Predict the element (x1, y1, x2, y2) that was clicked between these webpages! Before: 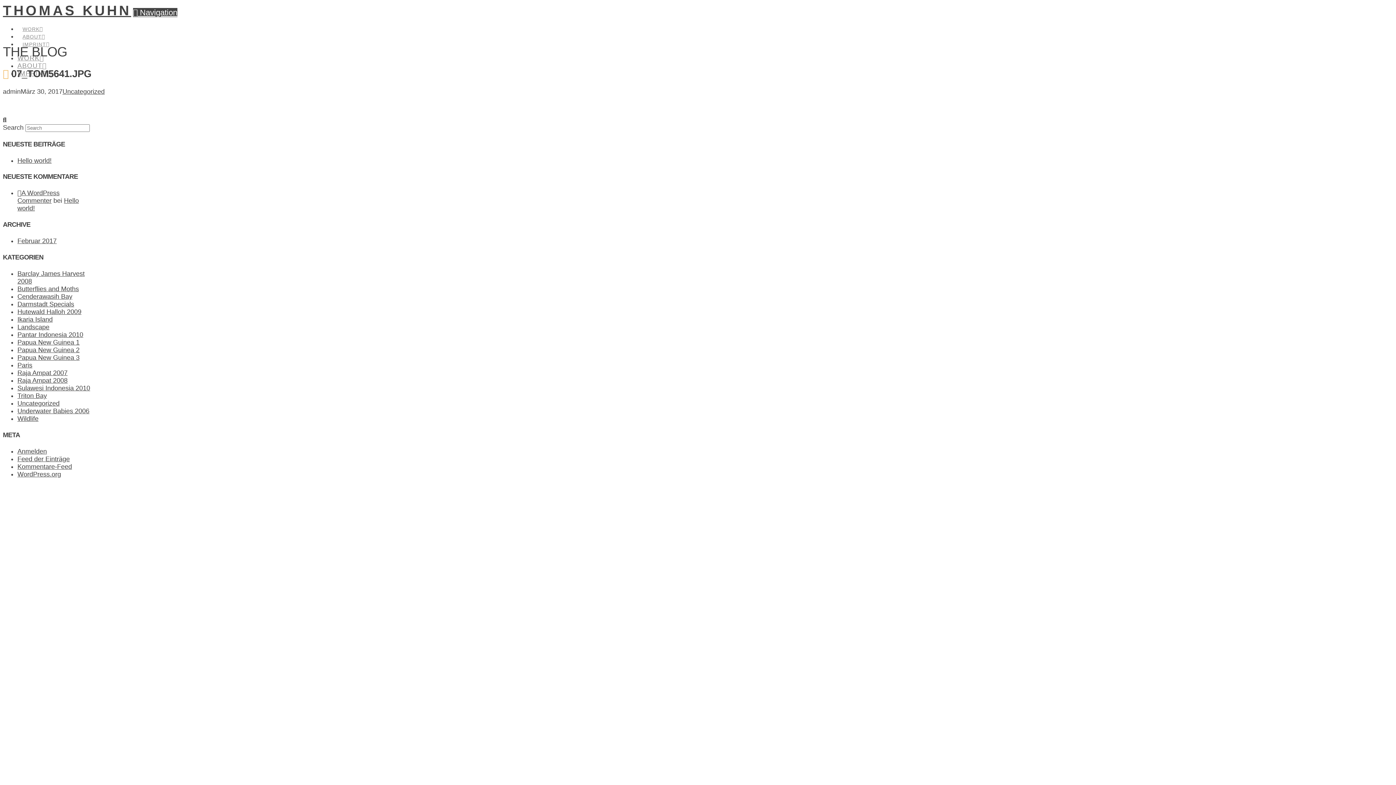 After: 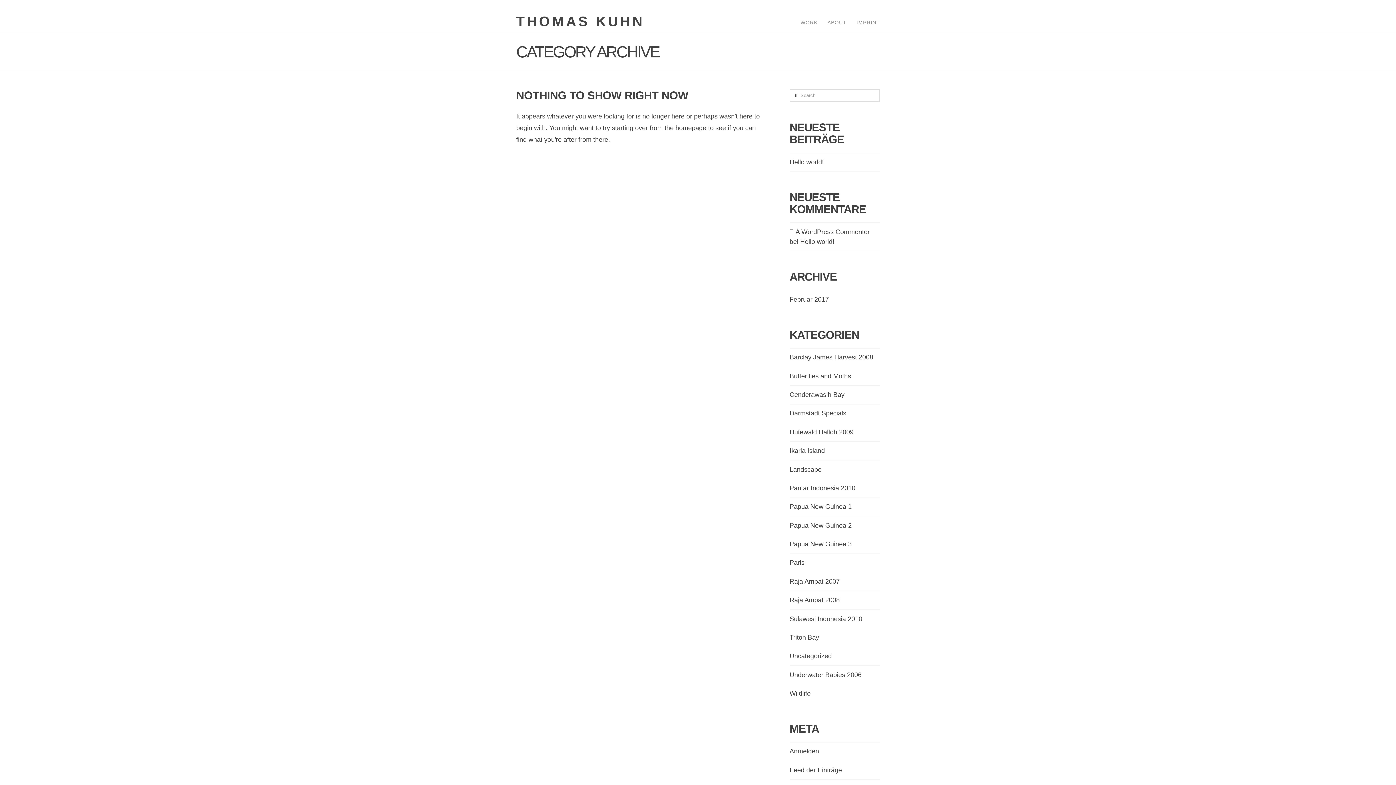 Action: label: Ikaria Island bbox: (17, 316, 52, 323)